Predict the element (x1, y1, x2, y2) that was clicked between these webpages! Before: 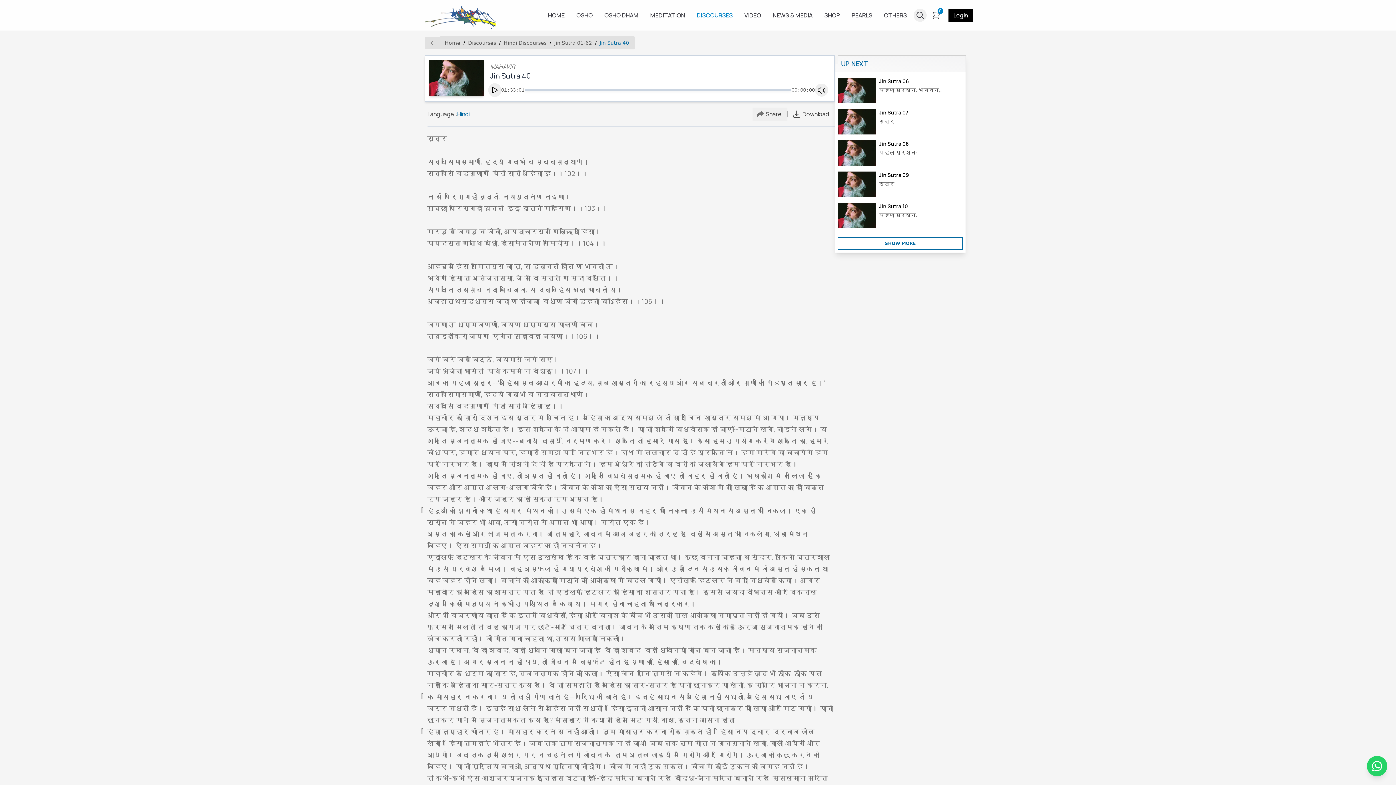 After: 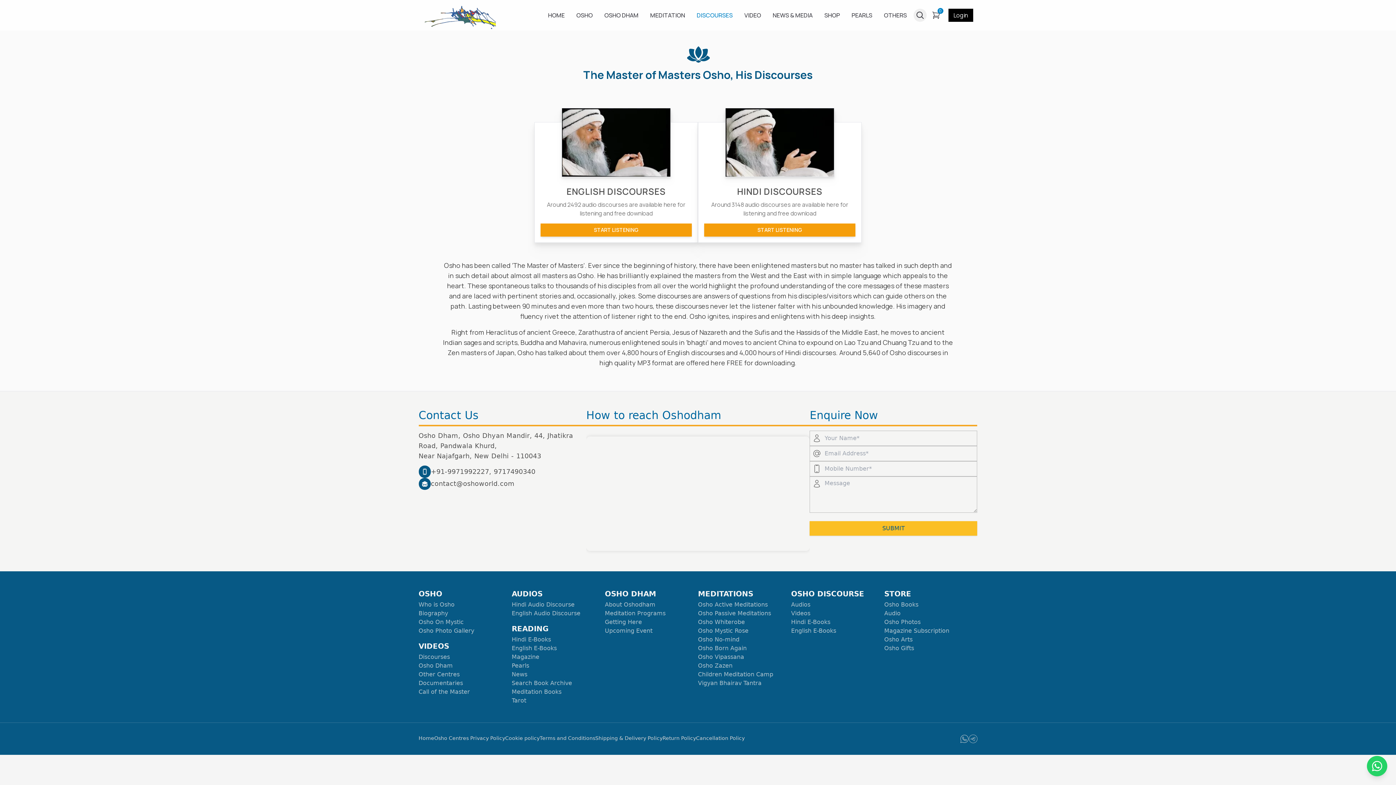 Action: bbox: (468, 39, 496, 46) label: Discourses